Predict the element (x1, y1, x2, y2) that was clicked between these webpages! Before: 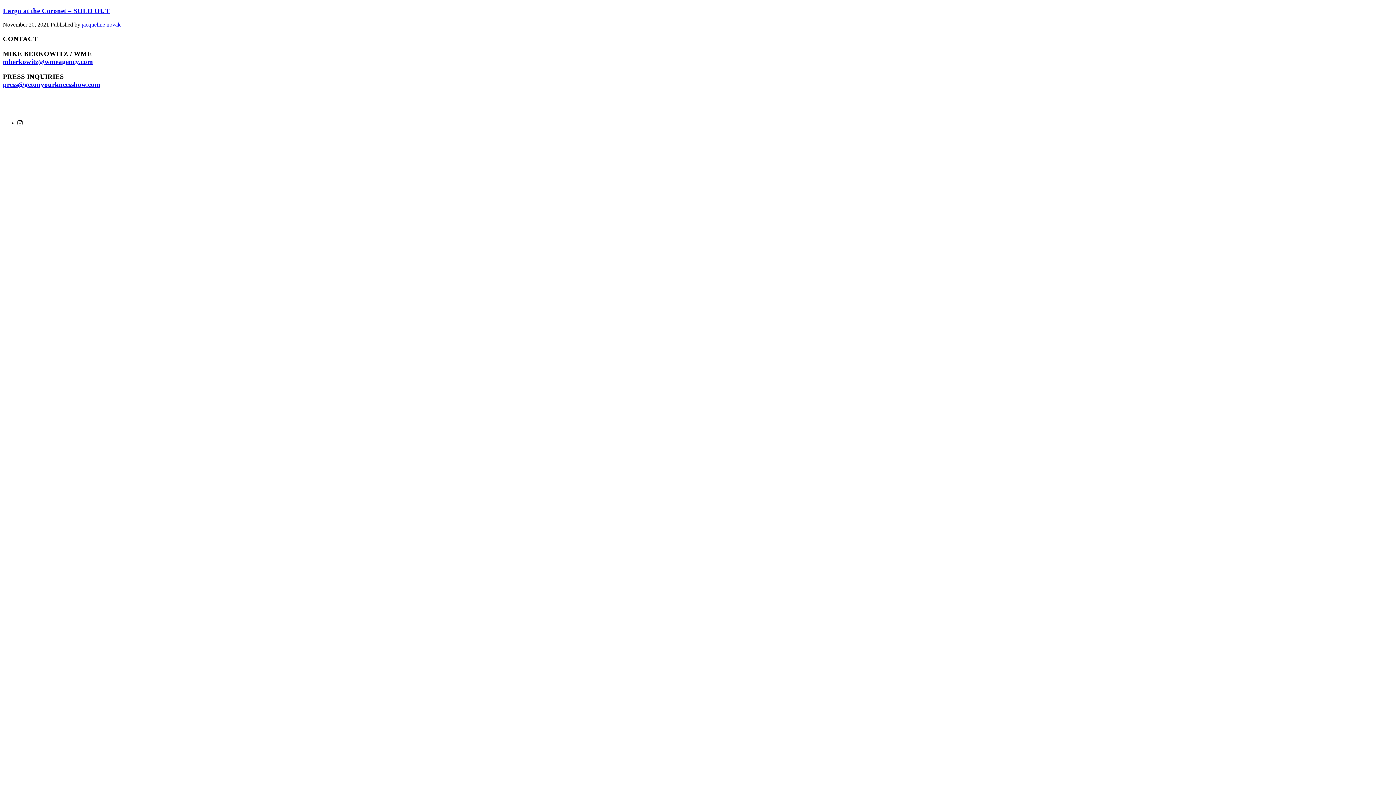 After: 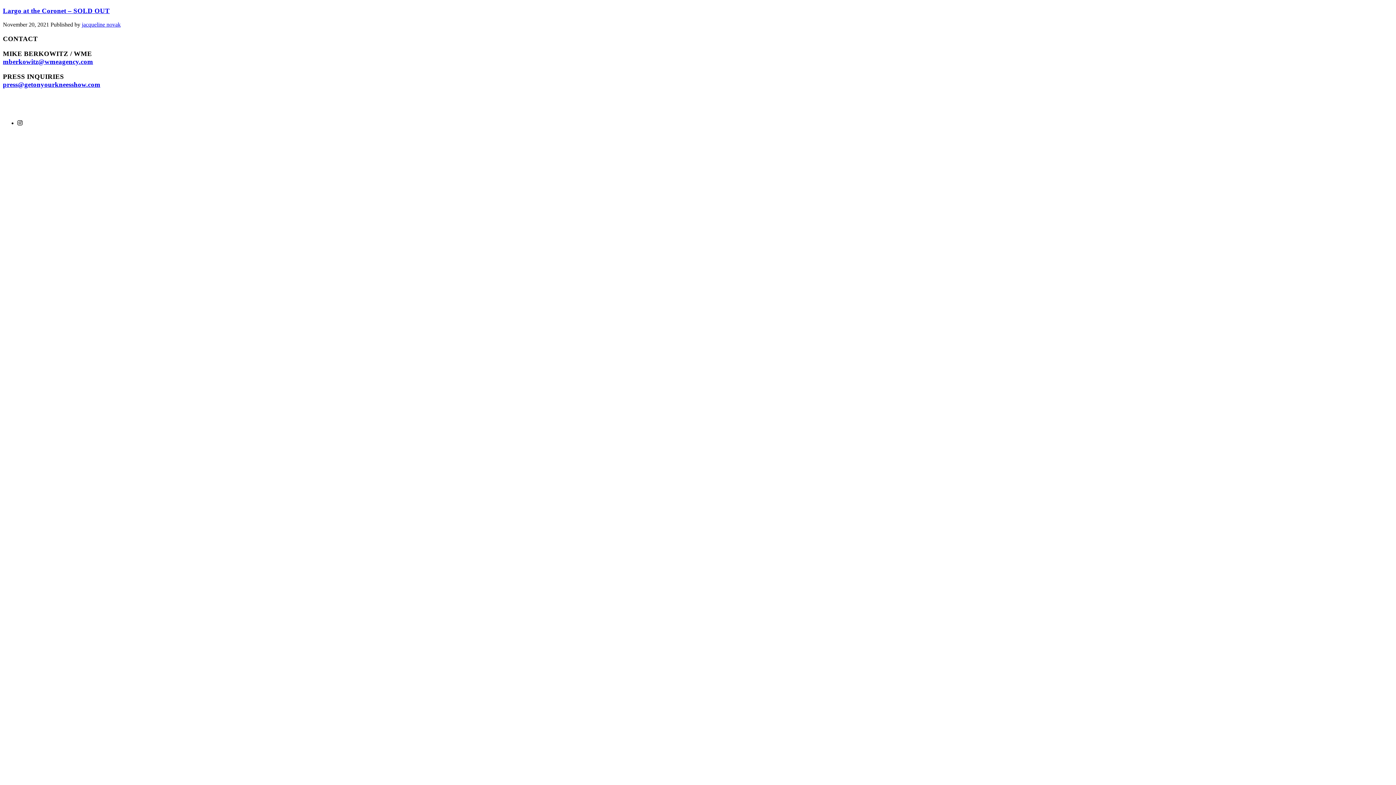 Action: bbox: (17, 120, 22, 126)